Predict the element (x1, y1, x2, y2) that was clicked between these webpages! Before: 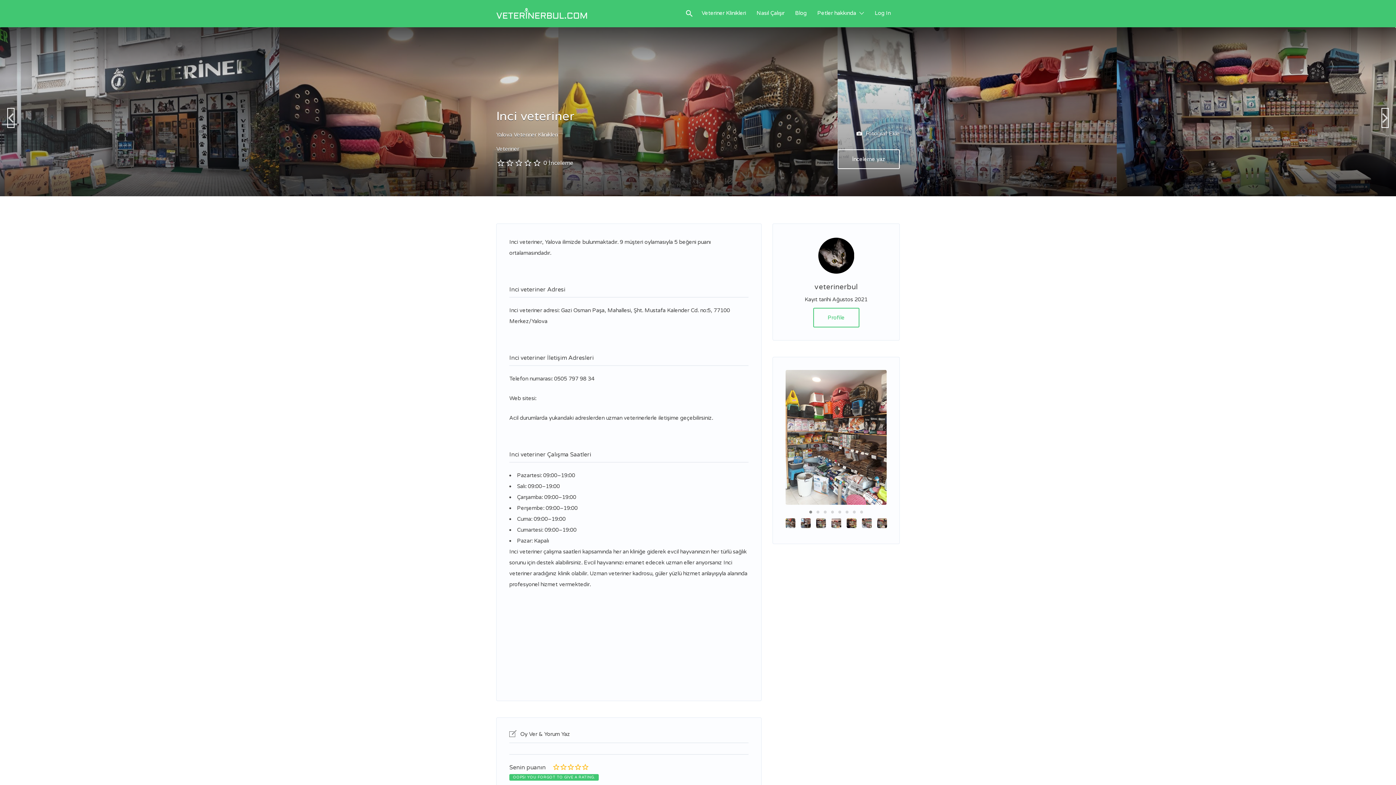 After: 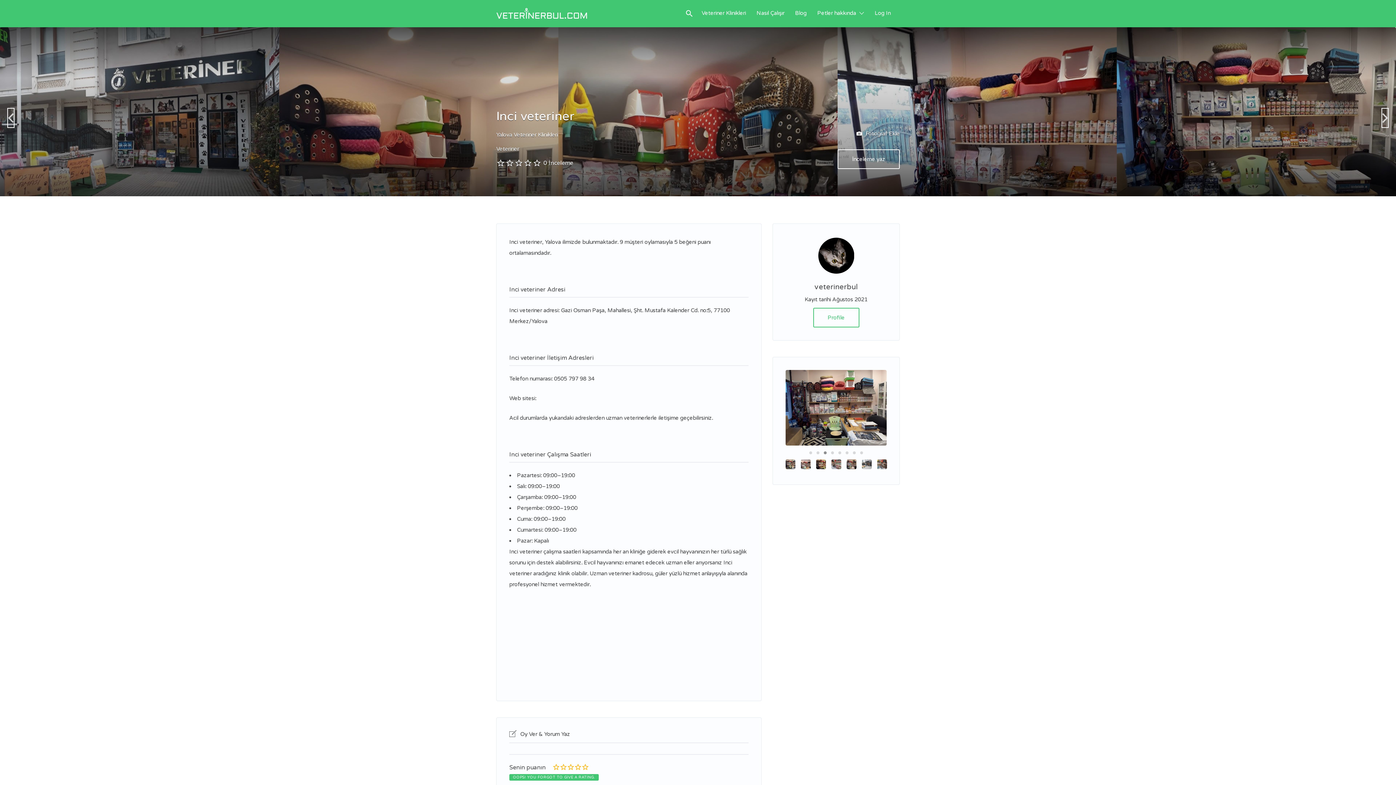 Action: label: 3 bbox: (821, 508, 829, 515)